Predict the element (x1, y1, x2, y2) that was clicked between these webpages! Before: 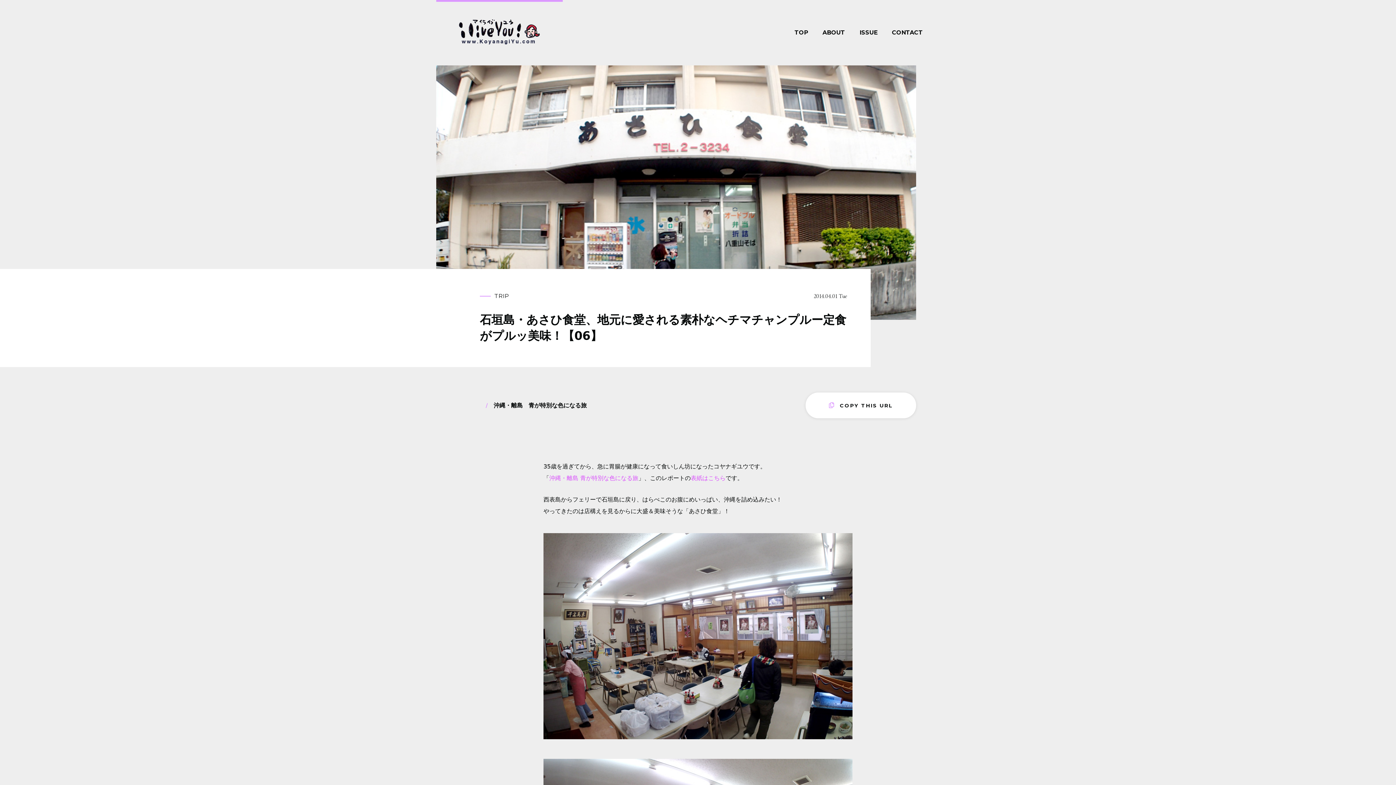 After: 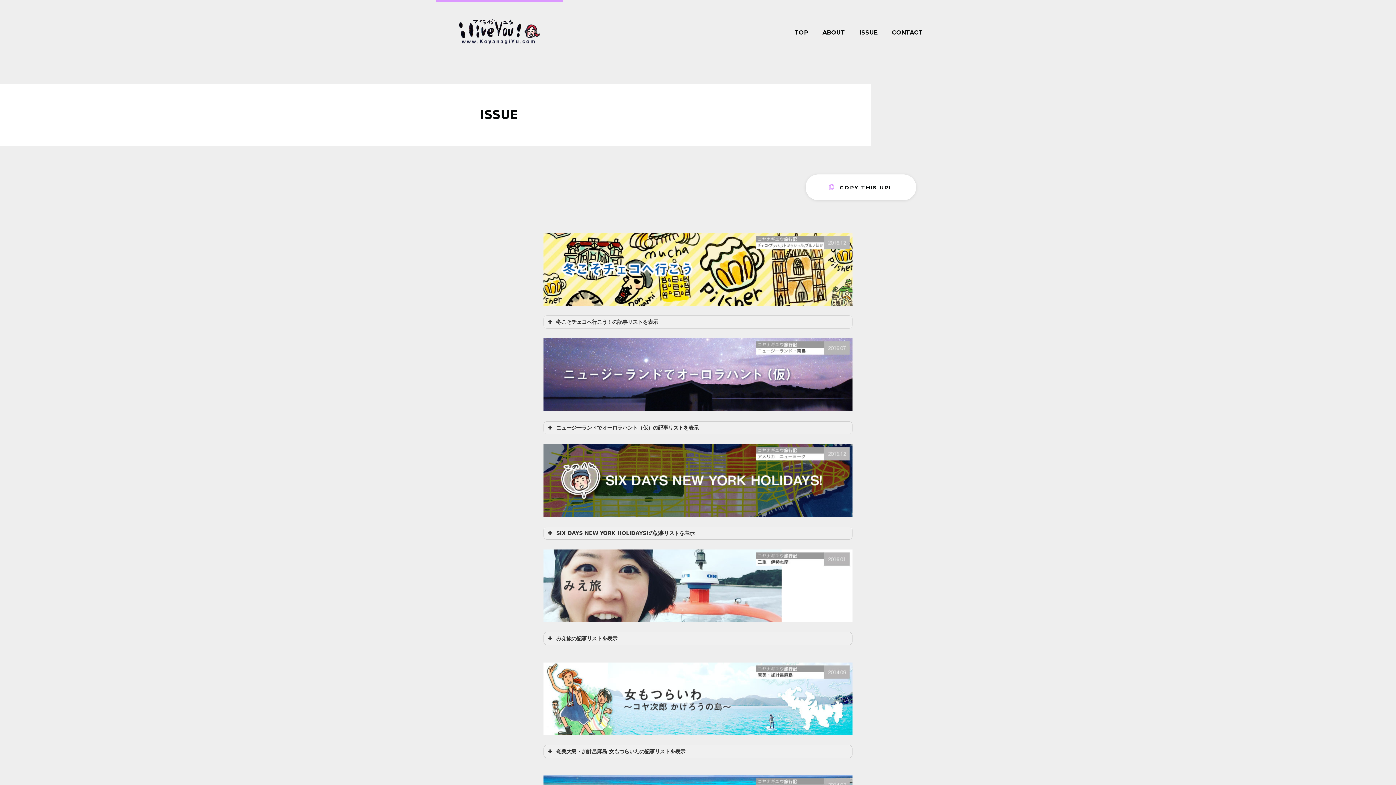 Action: bbox: (858, 27, 879, 37) label: ISSUE